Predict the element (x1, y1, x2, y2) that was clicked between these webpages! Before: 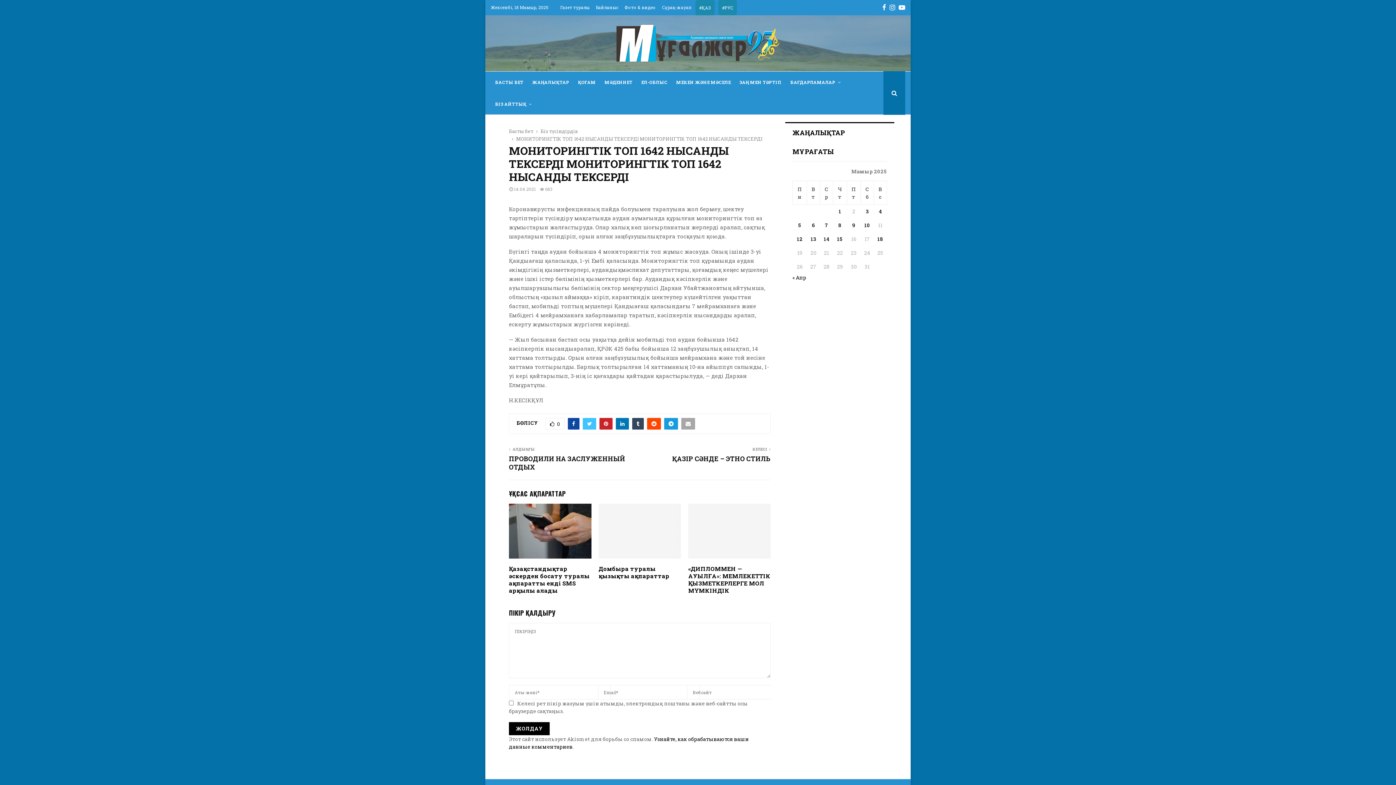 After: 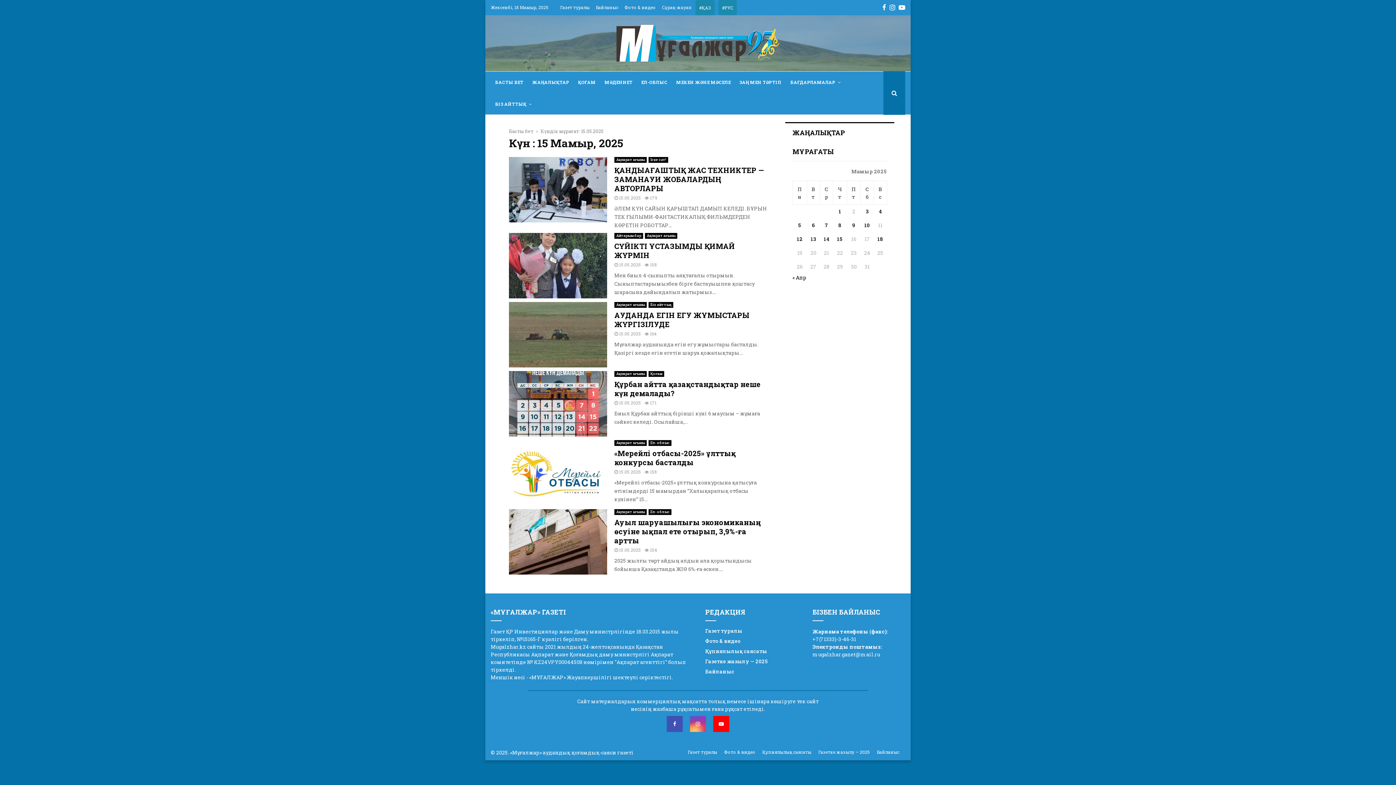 Action: bbox: (837, 235, 843, 242) label: Записи, опубликованные 15.05.2025